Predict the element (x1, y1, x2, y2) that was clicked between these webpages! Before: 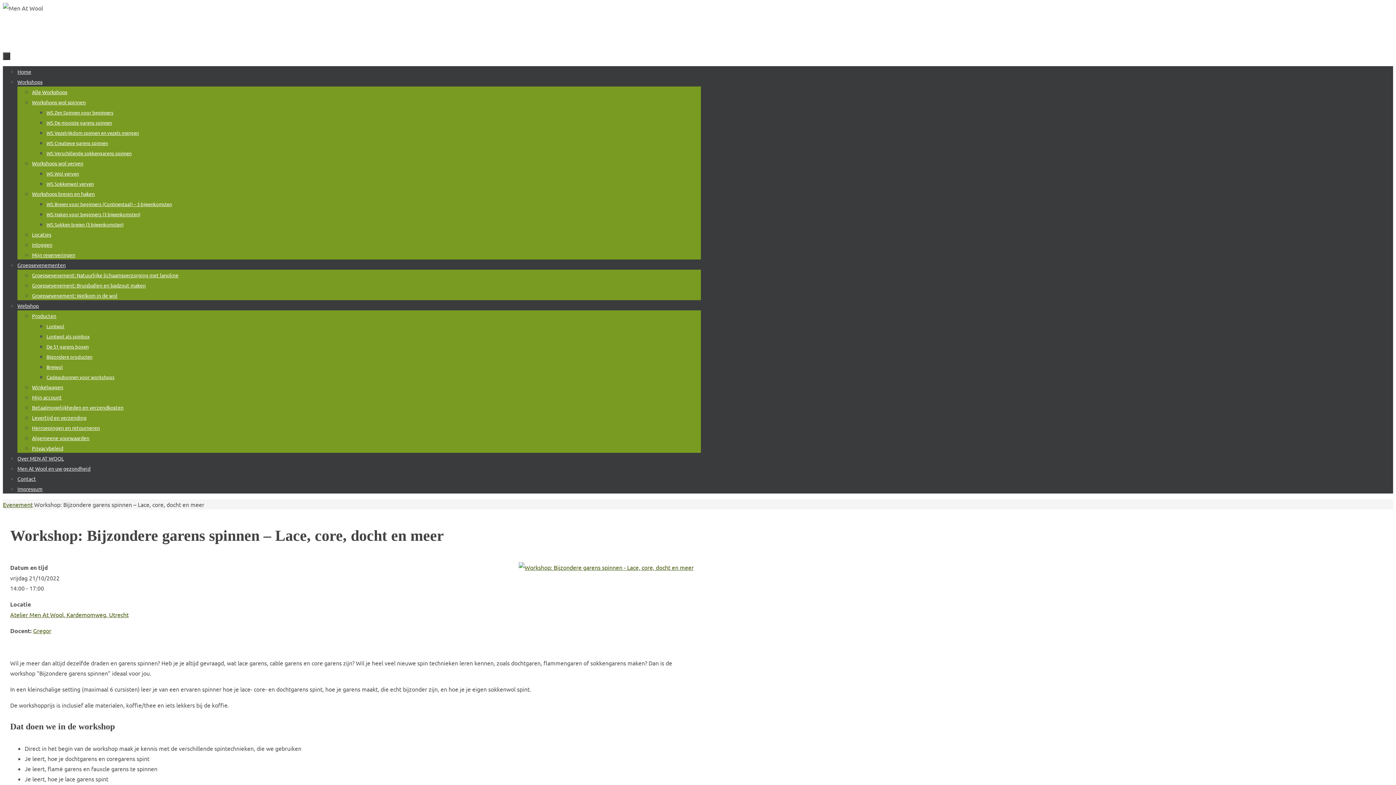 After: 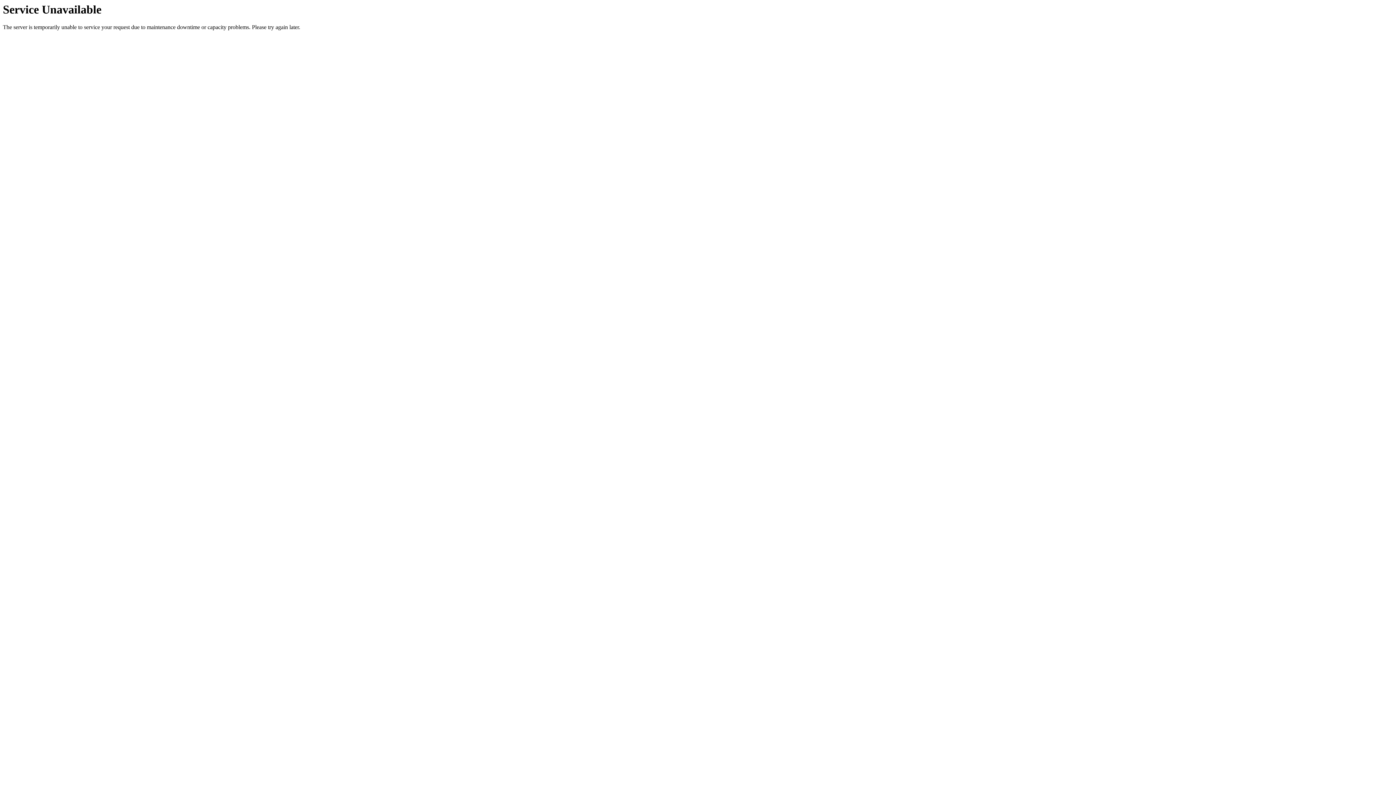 Action: label: Locaties bbox: (32, 231, 51, 237)